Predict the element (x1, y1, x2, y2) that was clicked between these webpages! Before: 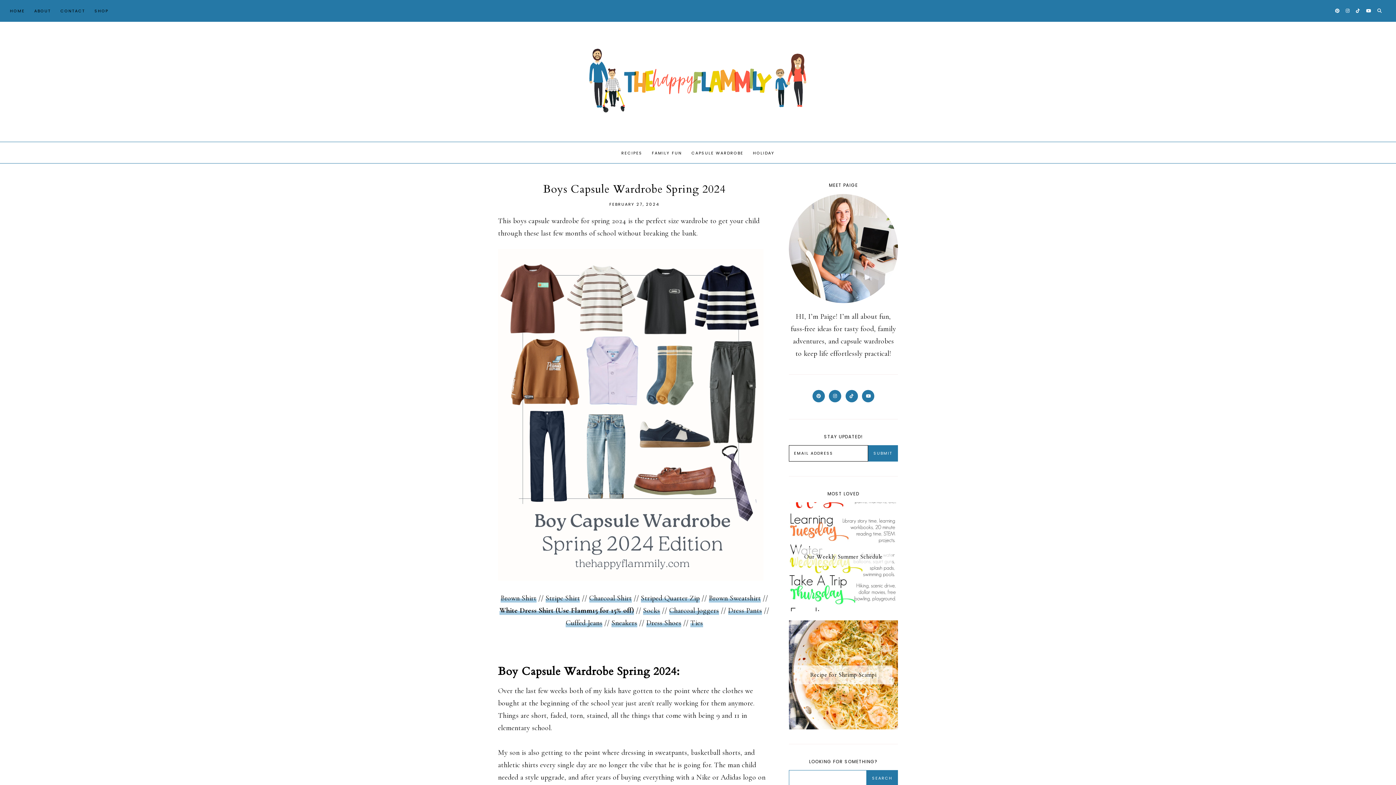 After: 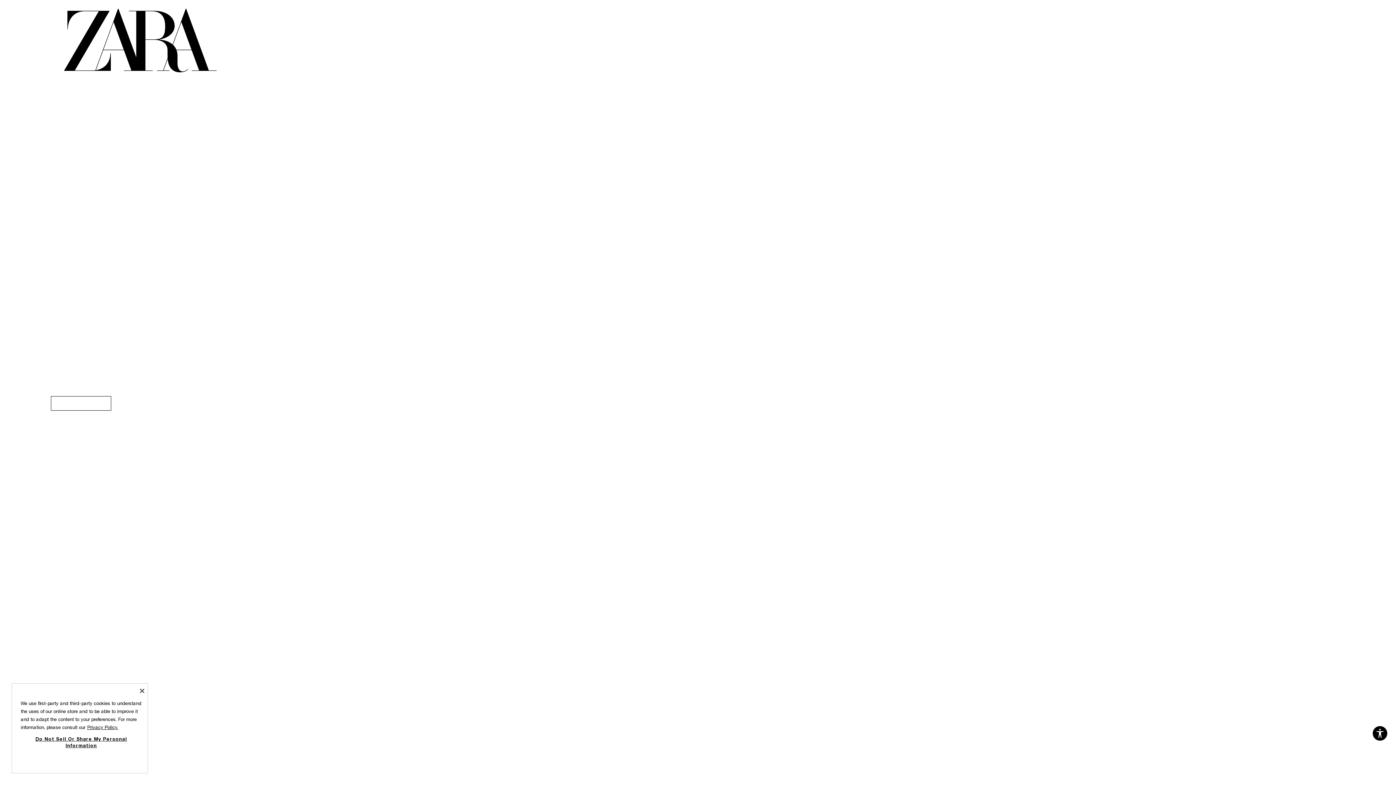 Action: bbox: (565, 618, 602, 627) label: Cuffed Jeans